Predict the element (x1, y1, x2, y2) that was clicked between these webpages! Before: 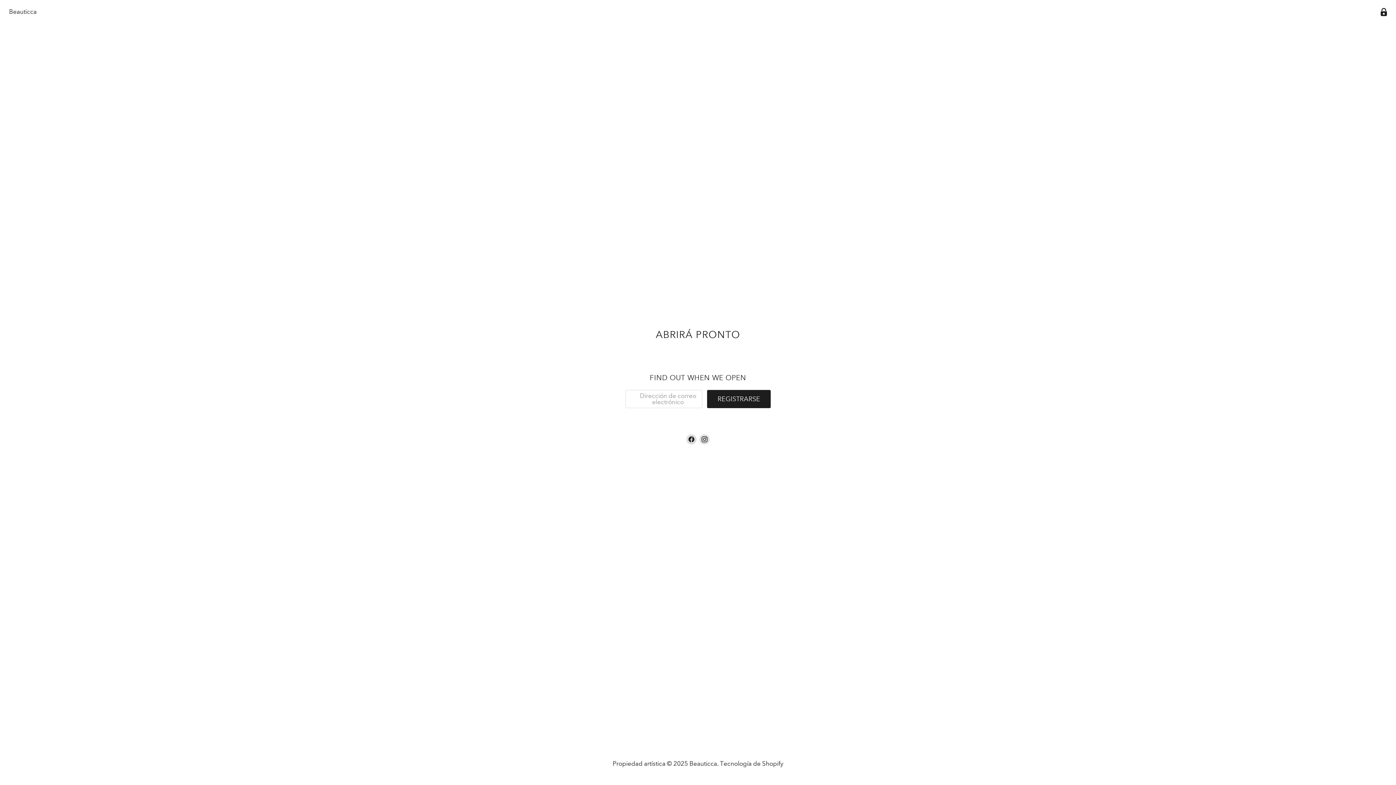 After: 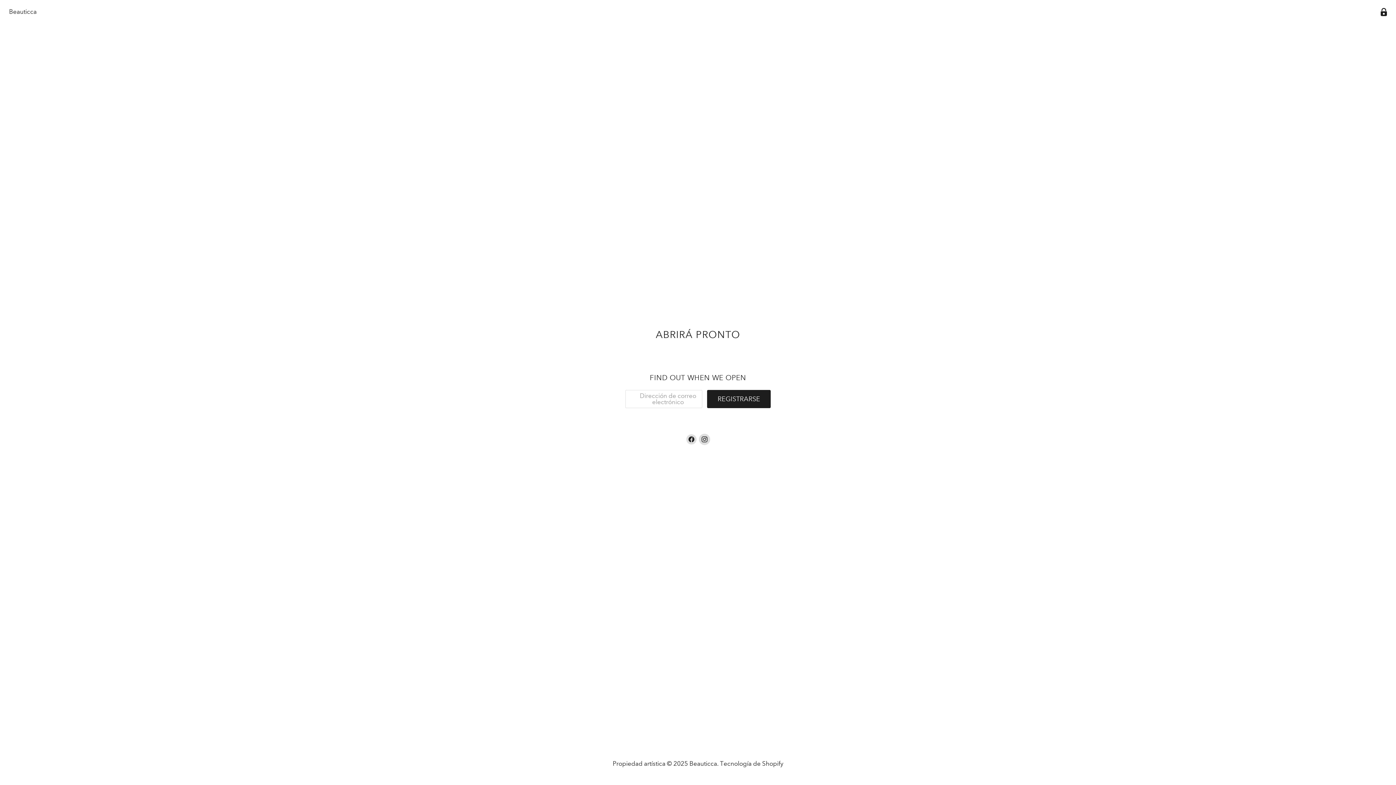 Action: label: Encuéntrenos en Instagram bbox: (699, 434, 709, 444)